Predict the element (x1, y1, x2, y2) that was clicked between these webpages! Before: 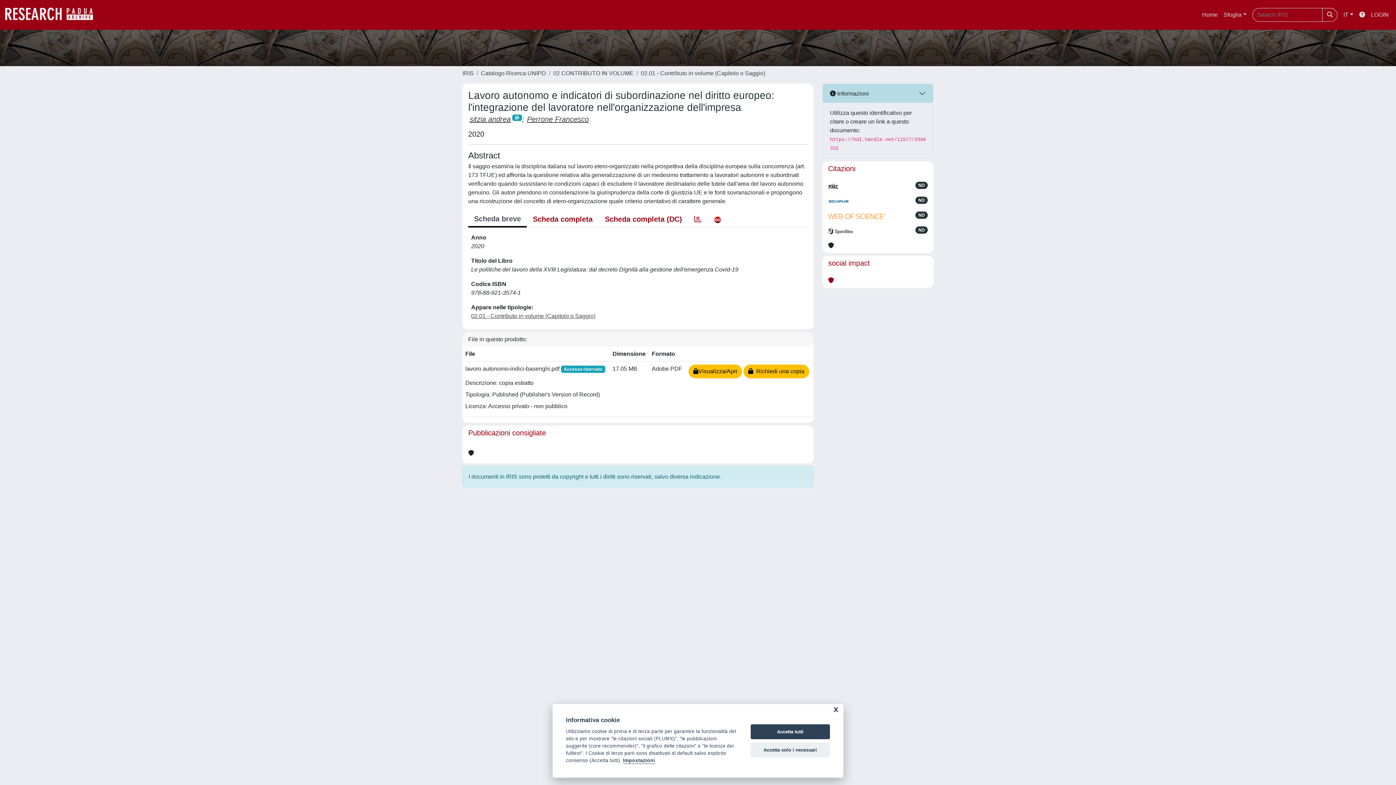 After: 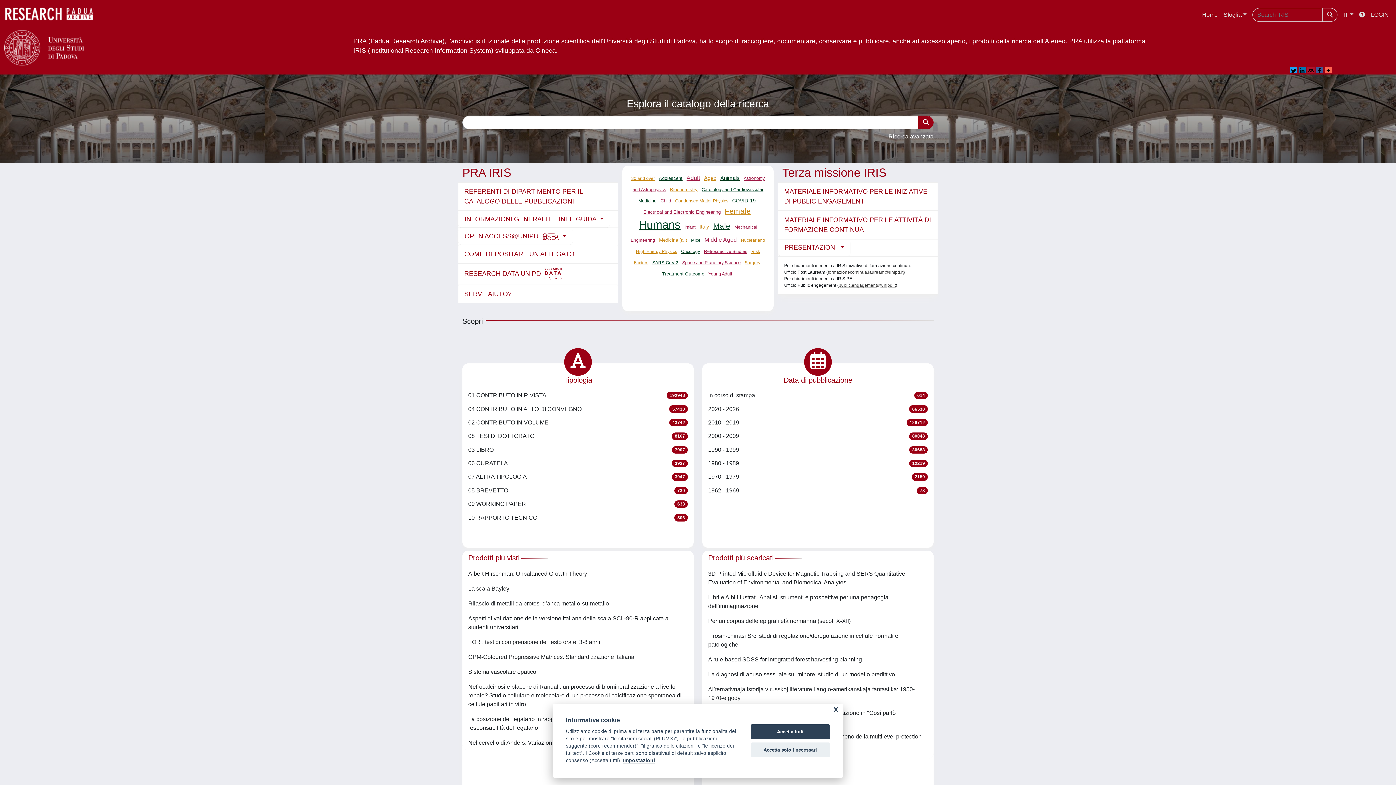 Action: label: Home bbox: (1199, 7, 1220, 22)